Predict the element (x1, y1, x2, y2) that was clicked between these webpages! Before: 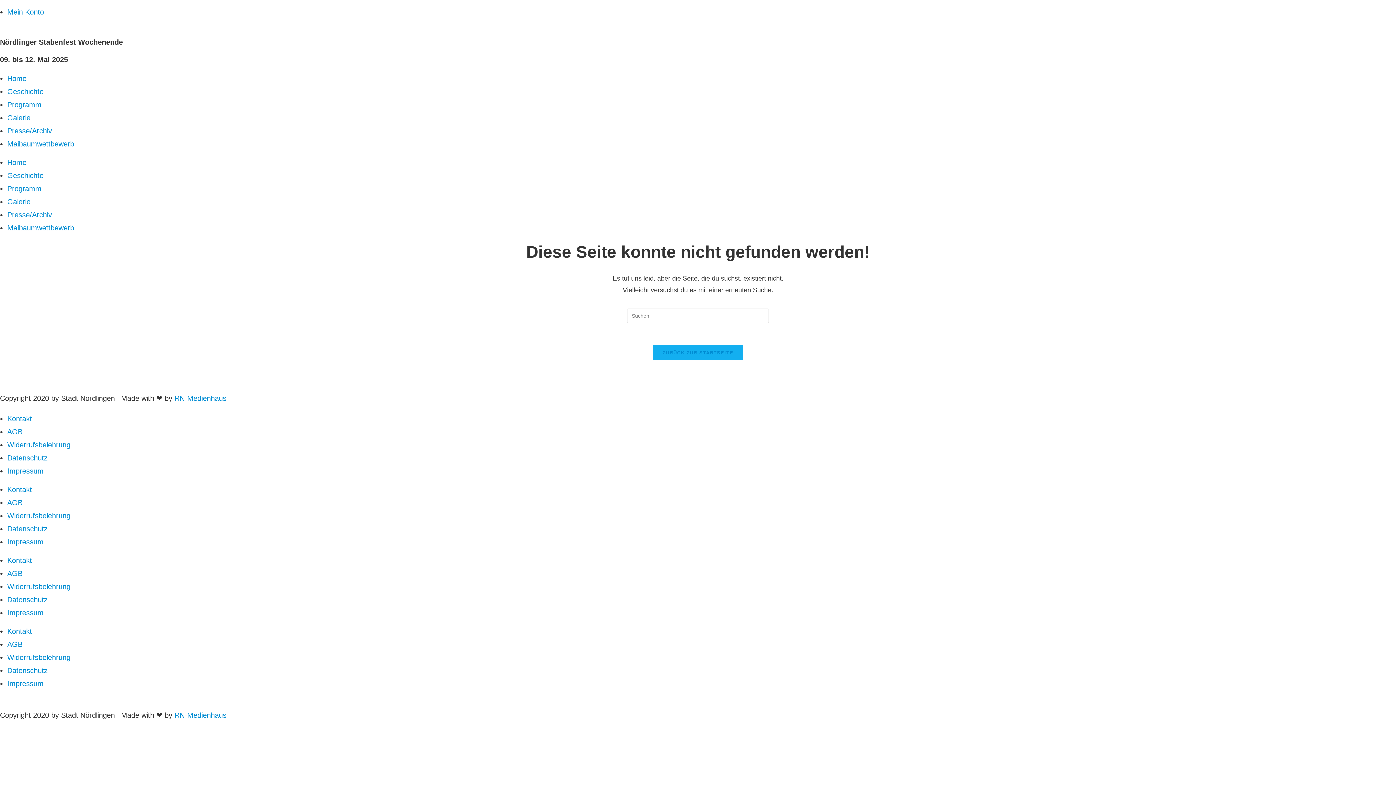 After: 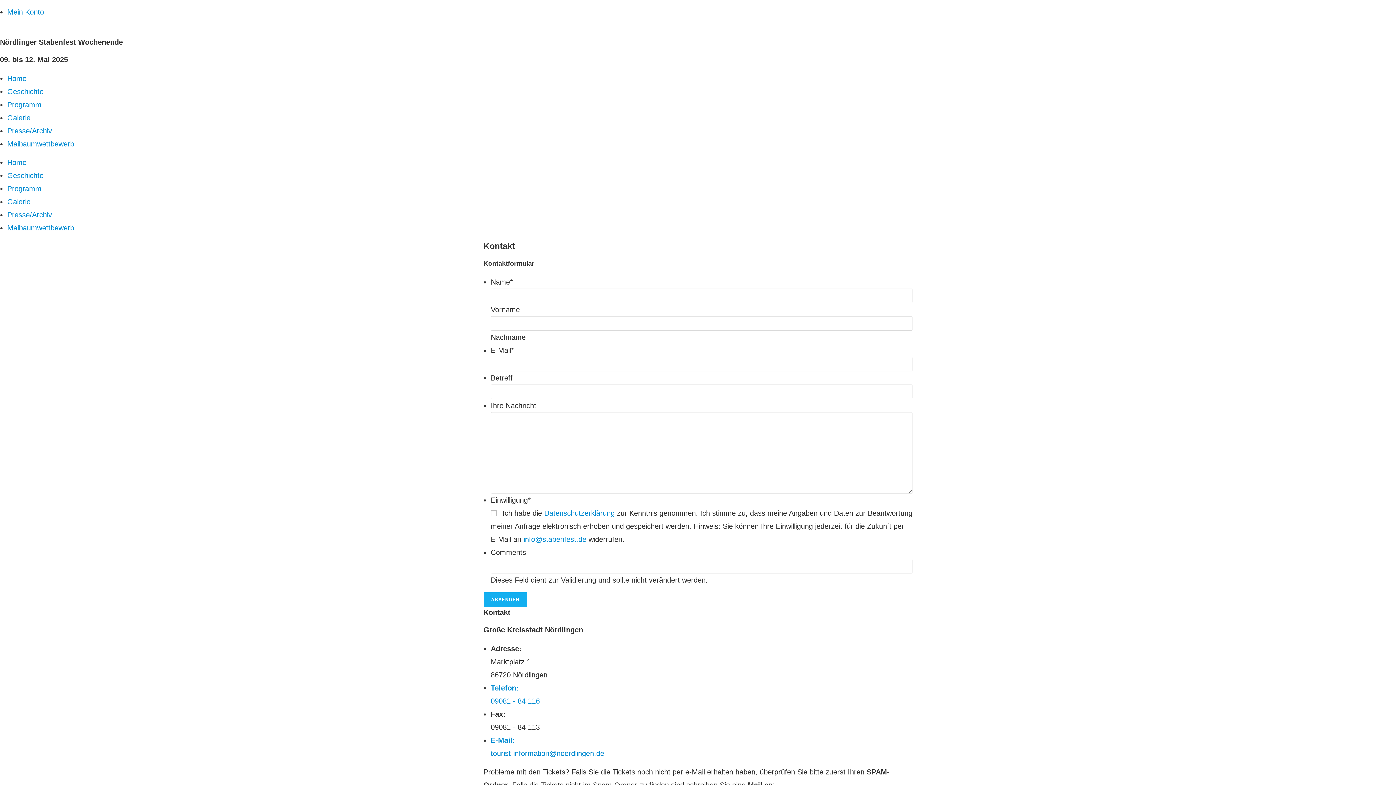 Action: label: Kontakt bbox: (7, 627, 32, 635)